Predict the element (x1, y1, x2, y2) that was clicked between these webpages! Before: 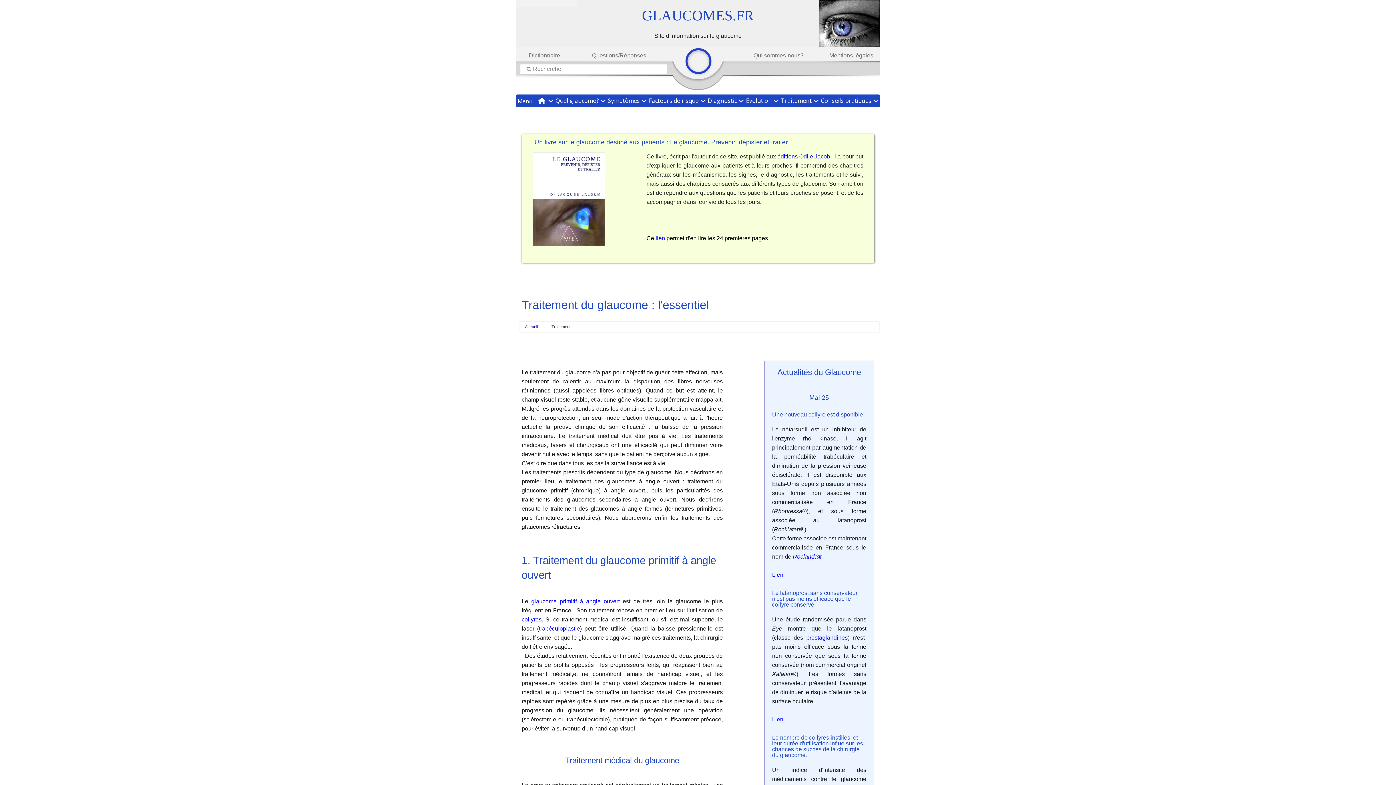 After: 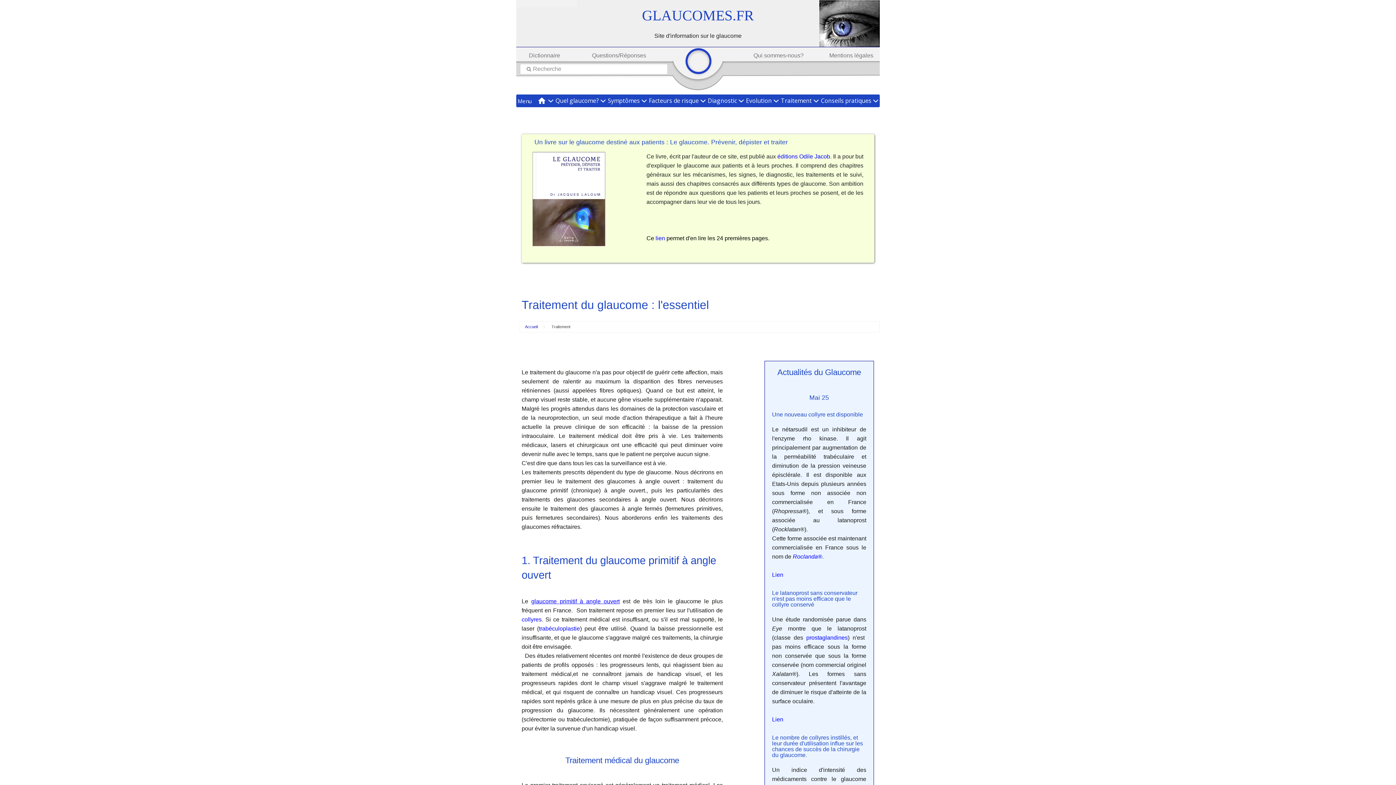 Action: bbox: (772, 716, 783, 722) label: Lien